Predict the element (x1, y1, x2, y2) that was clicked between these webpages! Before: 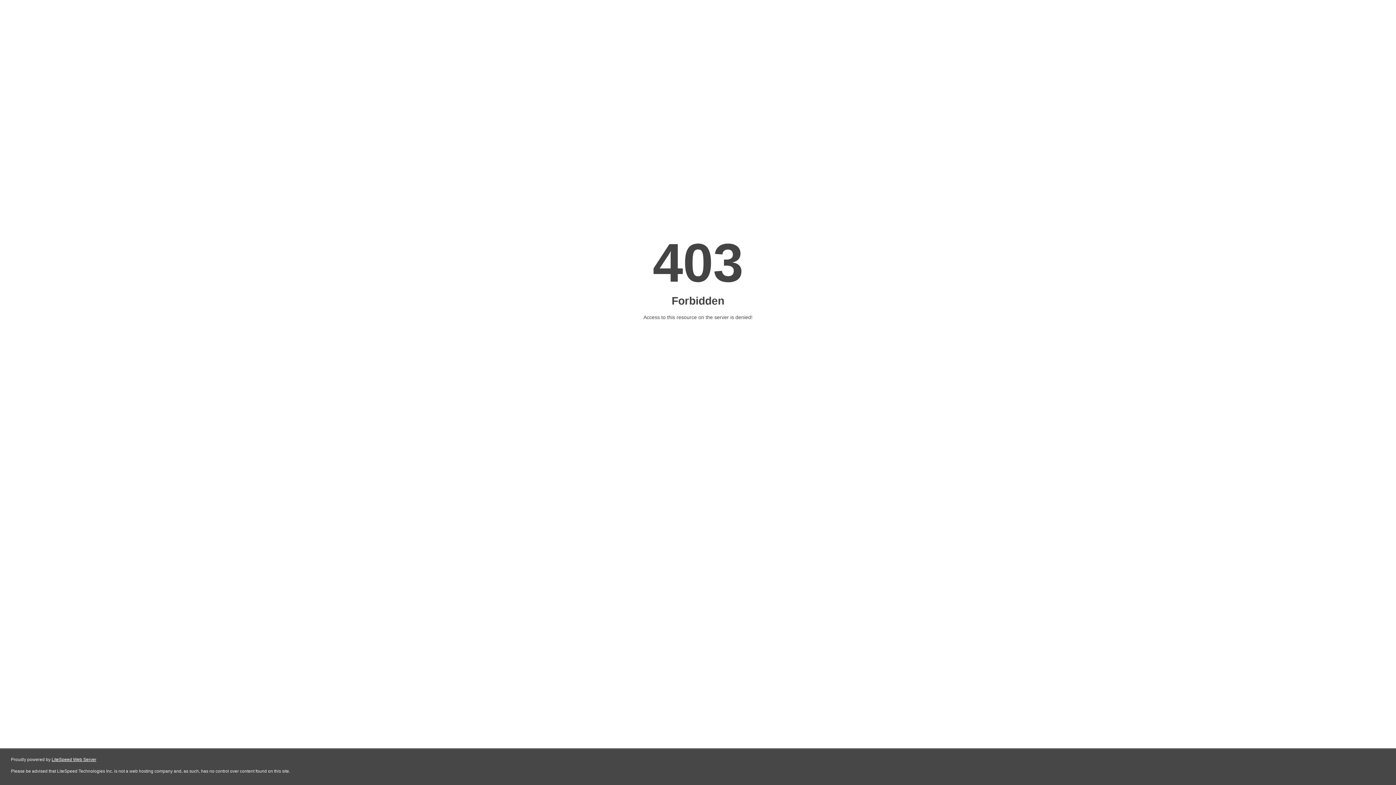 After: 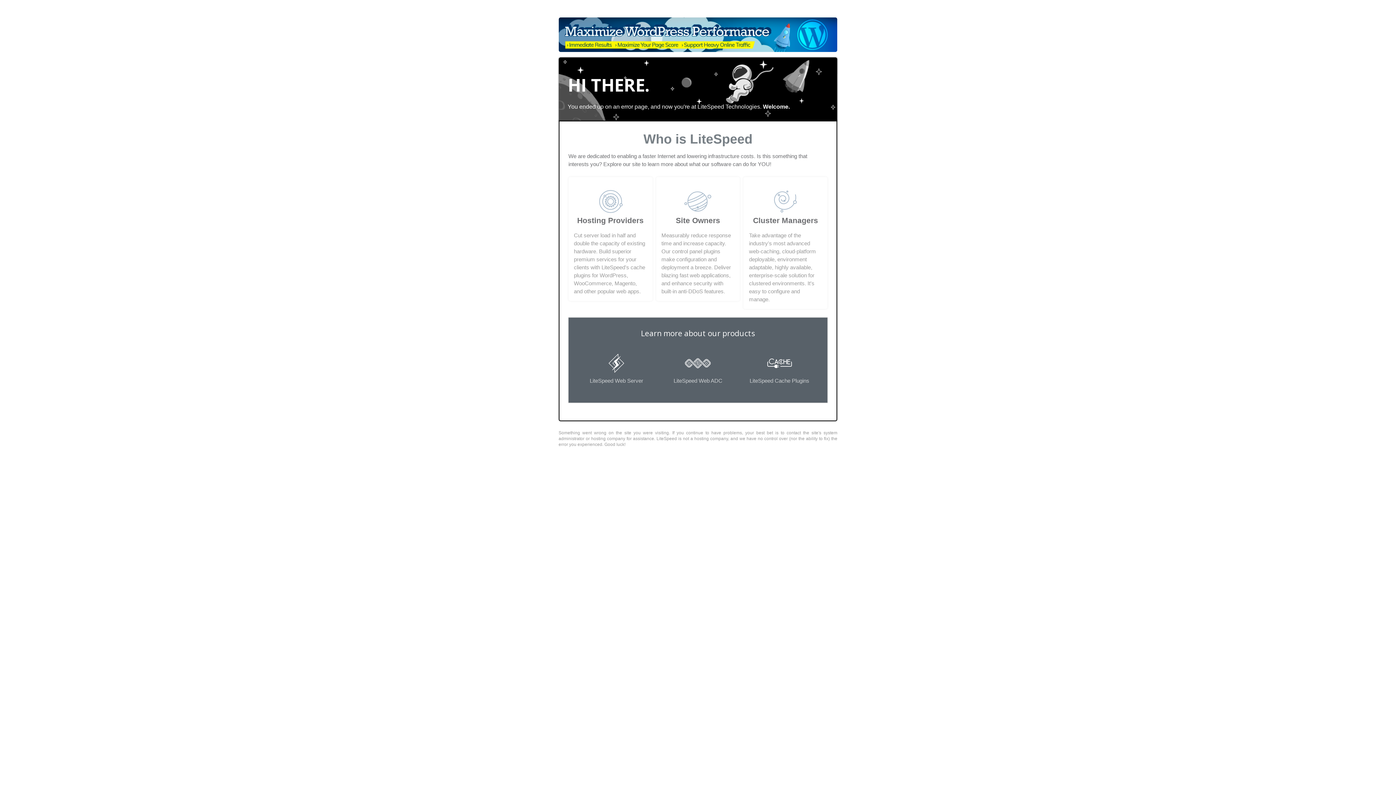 Action: bbox: (51, 757, 96, 762) label: LiteSpeed Web Server